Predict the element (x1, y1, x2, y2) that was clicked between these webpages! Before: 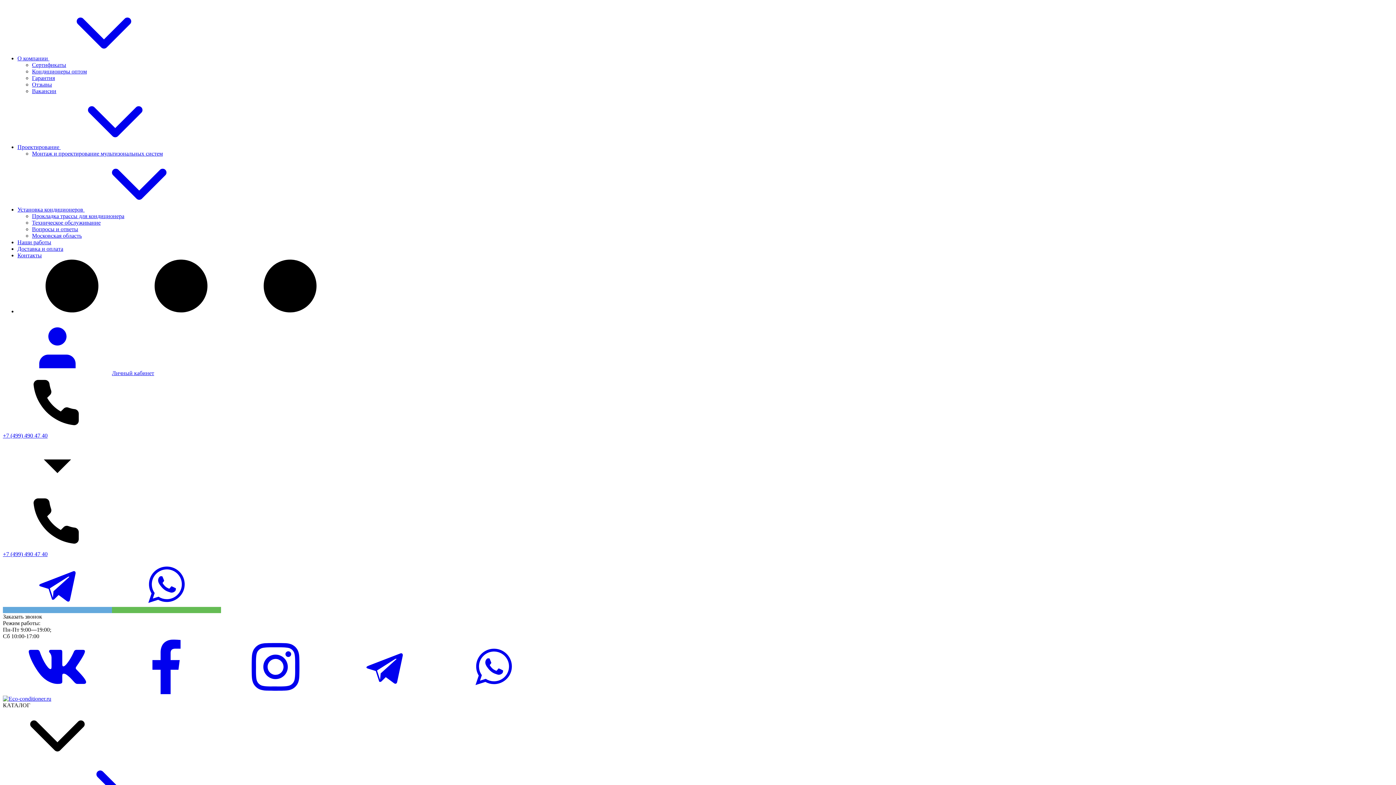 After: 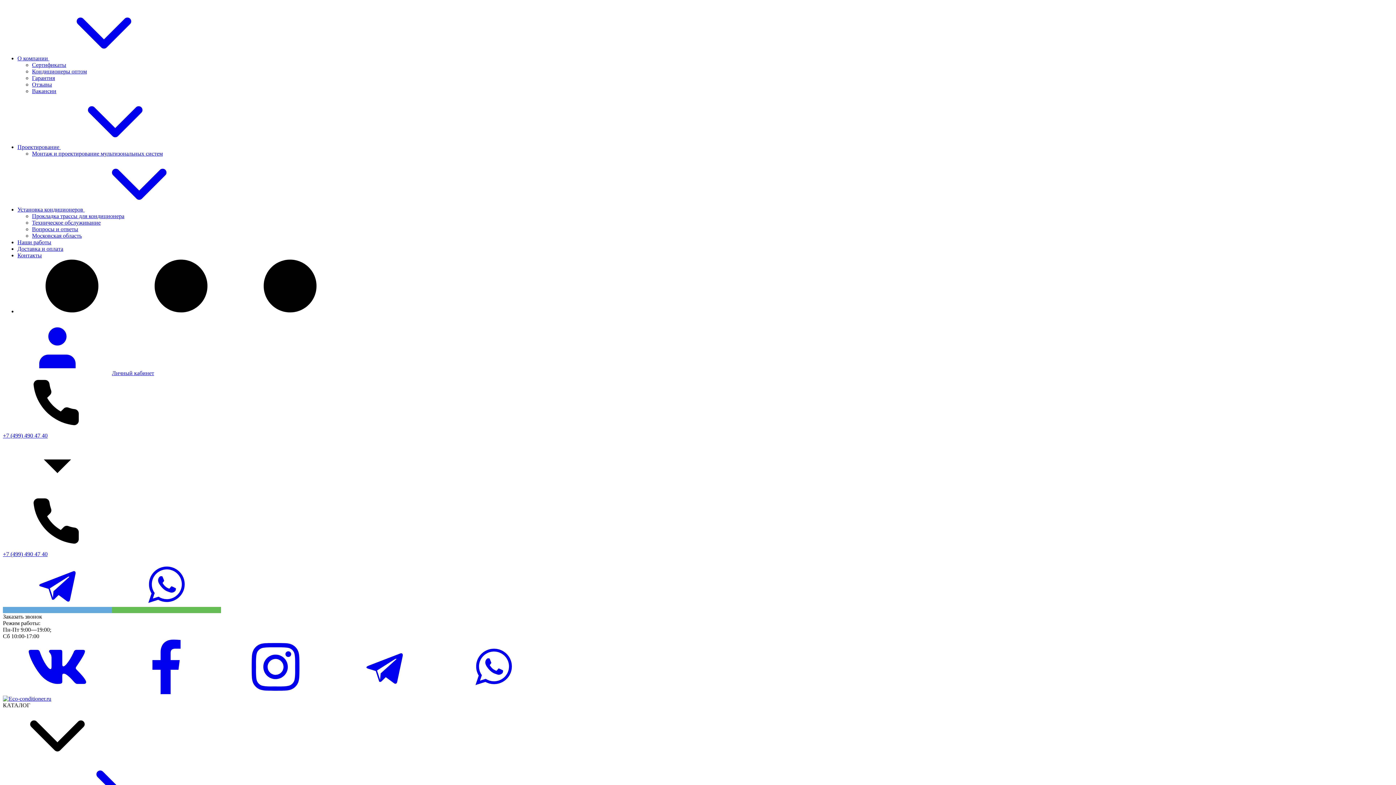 Action: label: Наши работы bbox: (17, 239, 51, 245)